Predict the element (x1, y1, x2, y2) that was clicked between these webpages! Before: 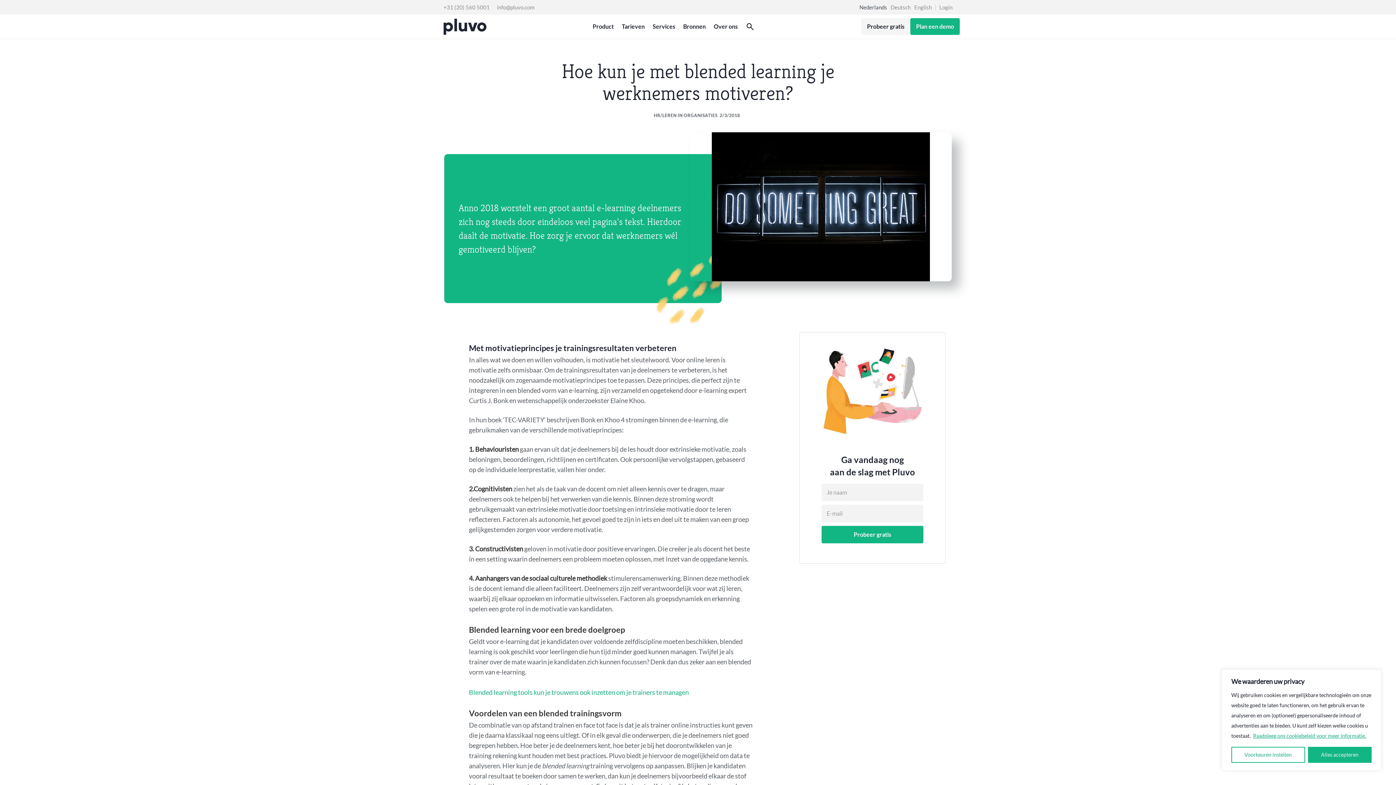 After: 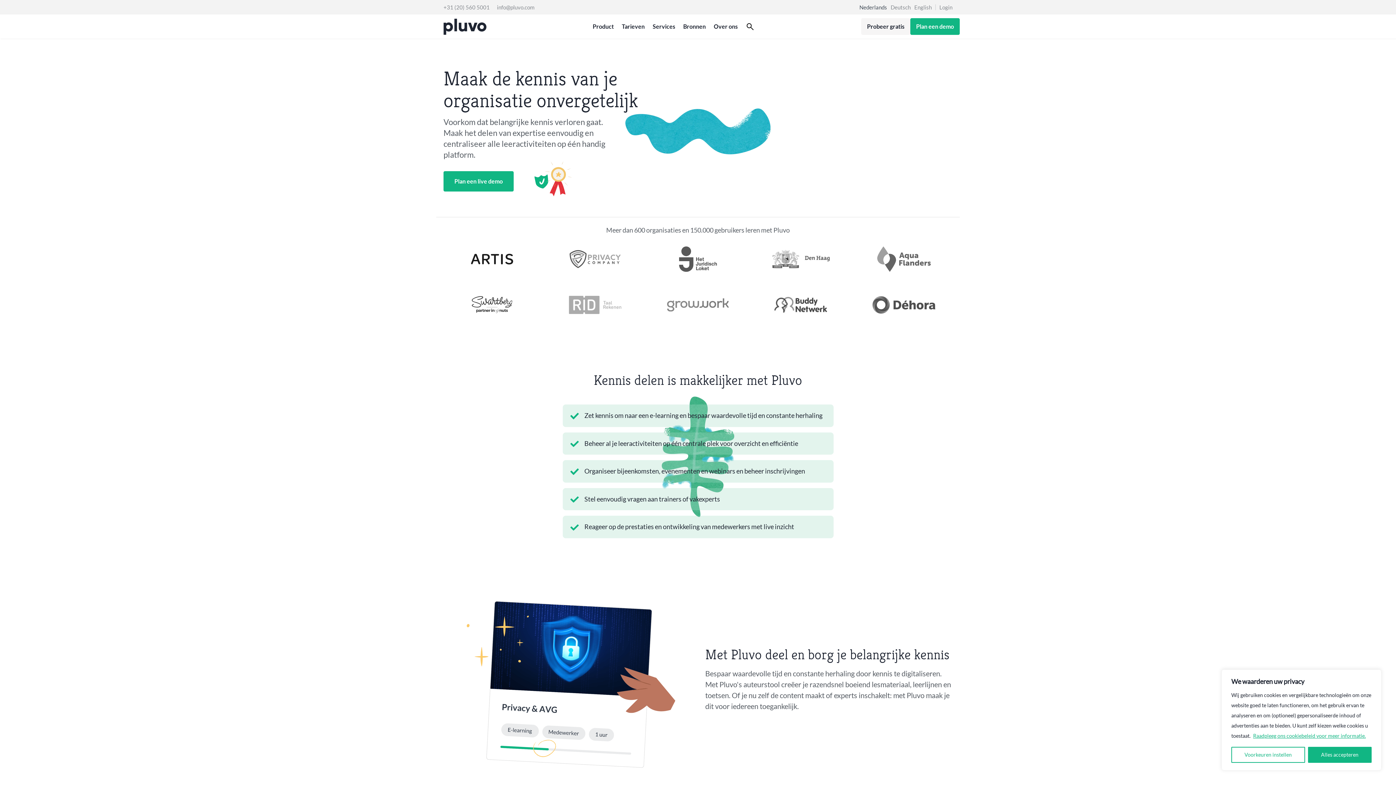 Action: bbox: (443, 18, 486, 34)